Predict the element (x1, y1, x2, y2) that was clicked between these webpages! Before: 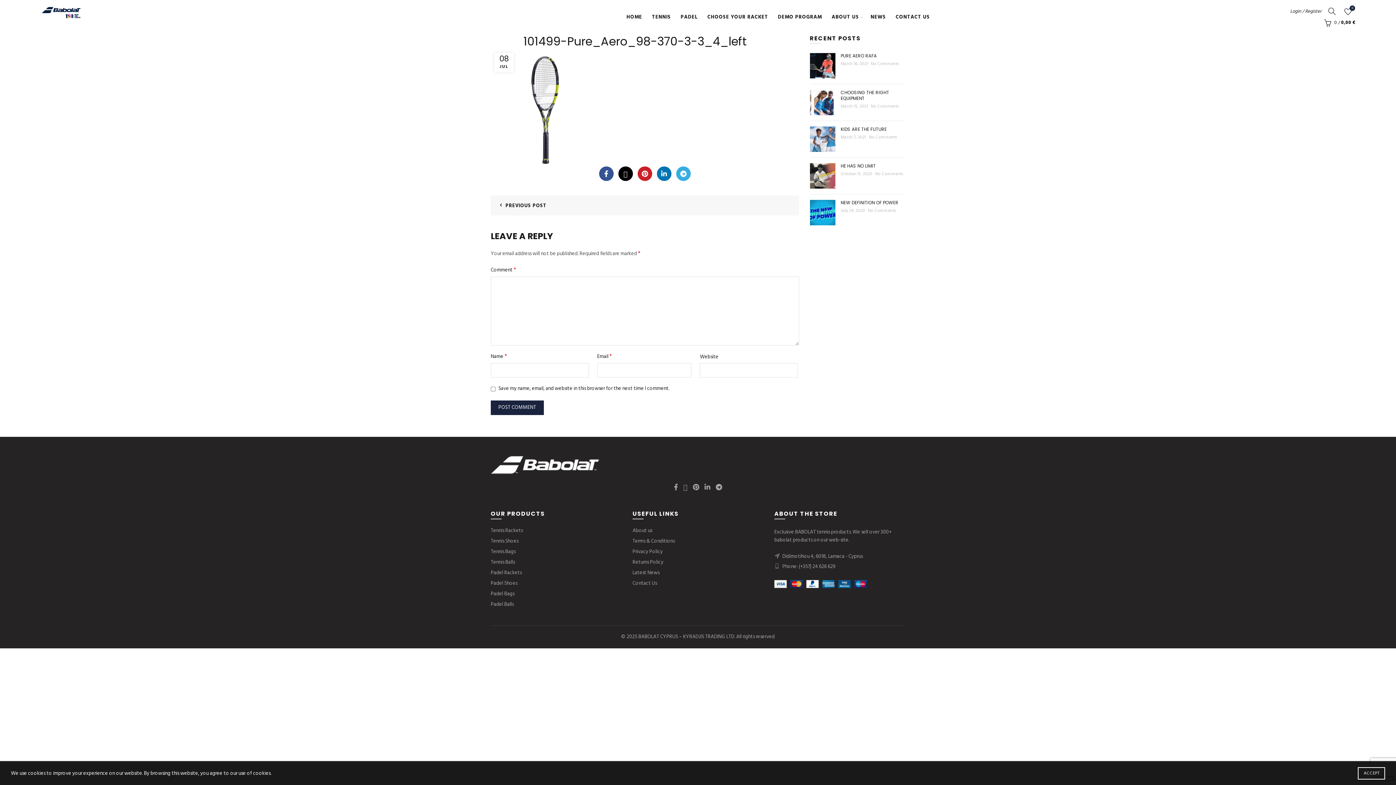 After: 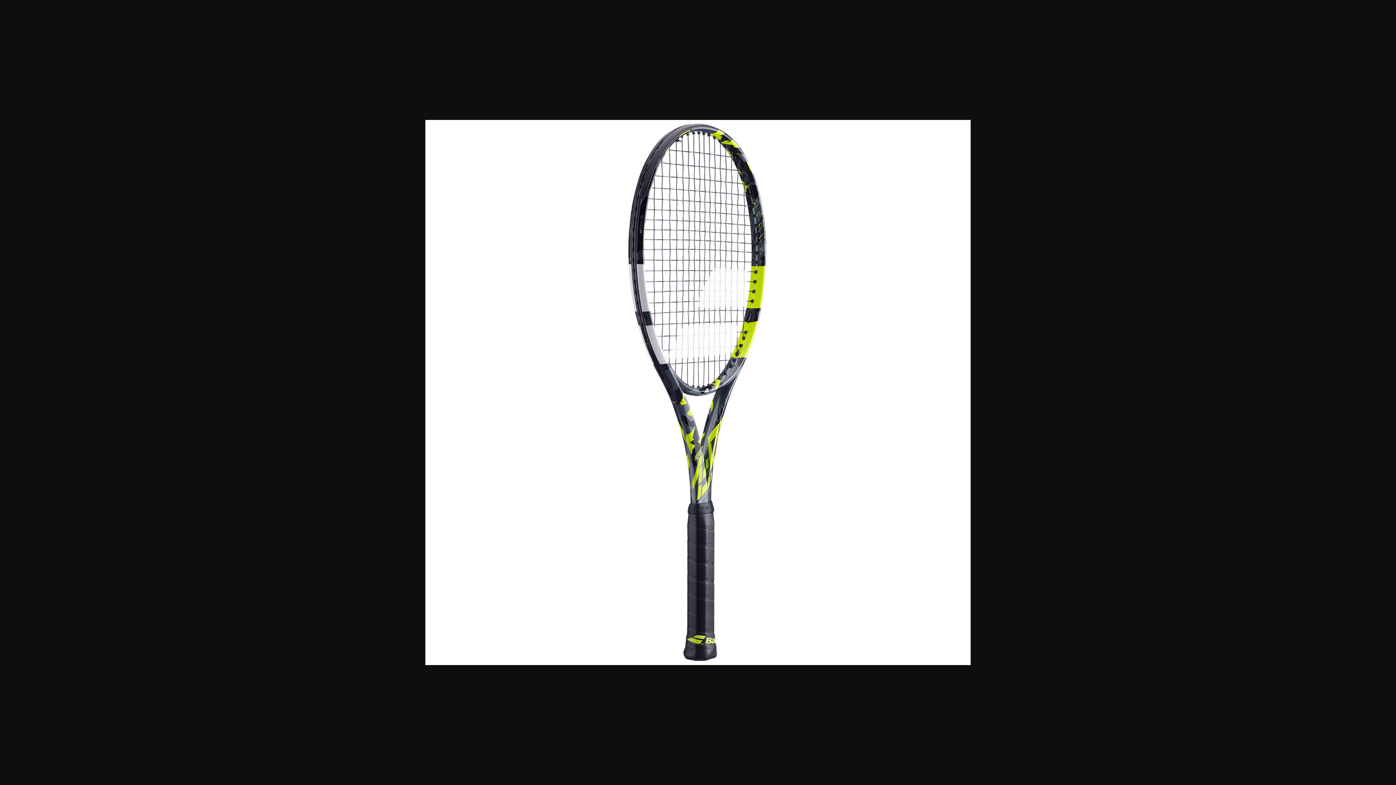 Action: bbox: (490, 105, 600, 114)